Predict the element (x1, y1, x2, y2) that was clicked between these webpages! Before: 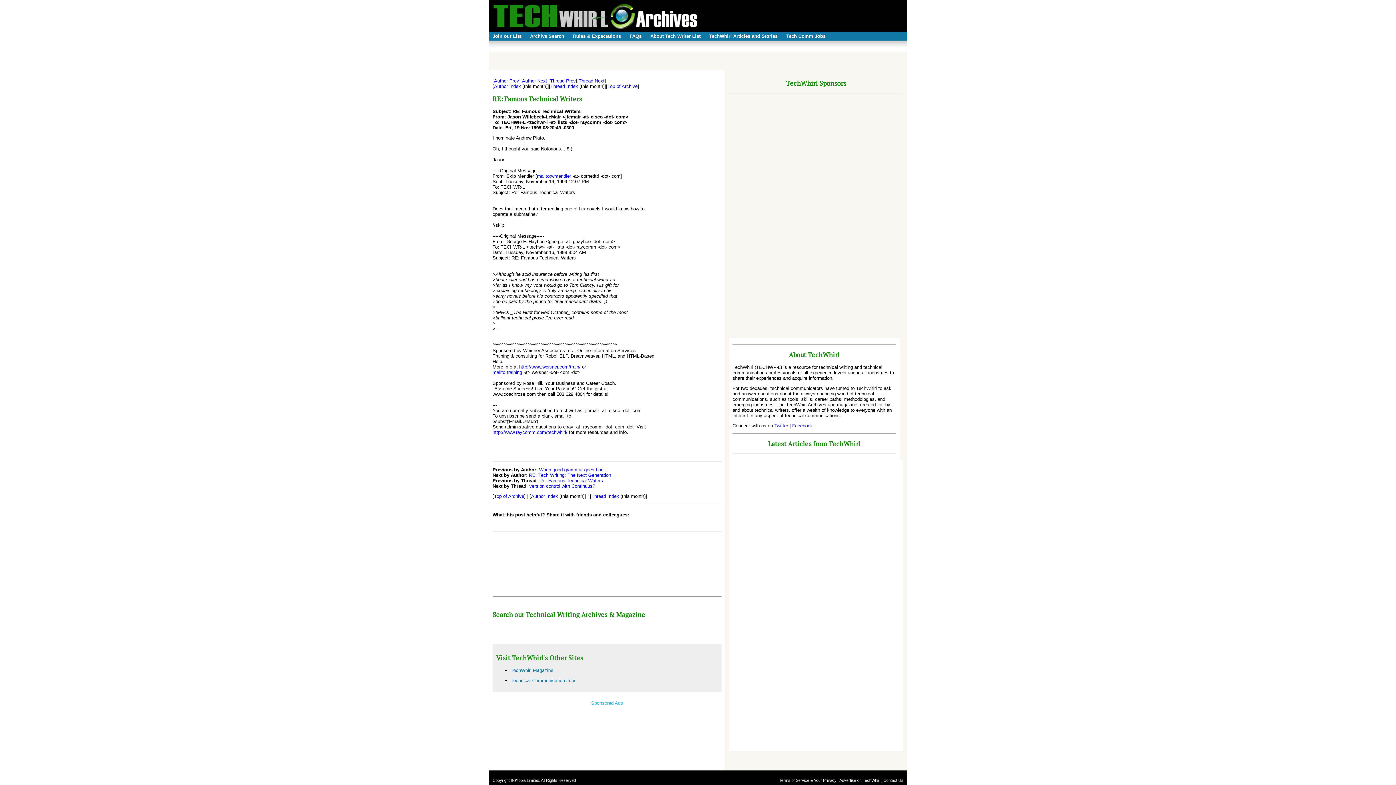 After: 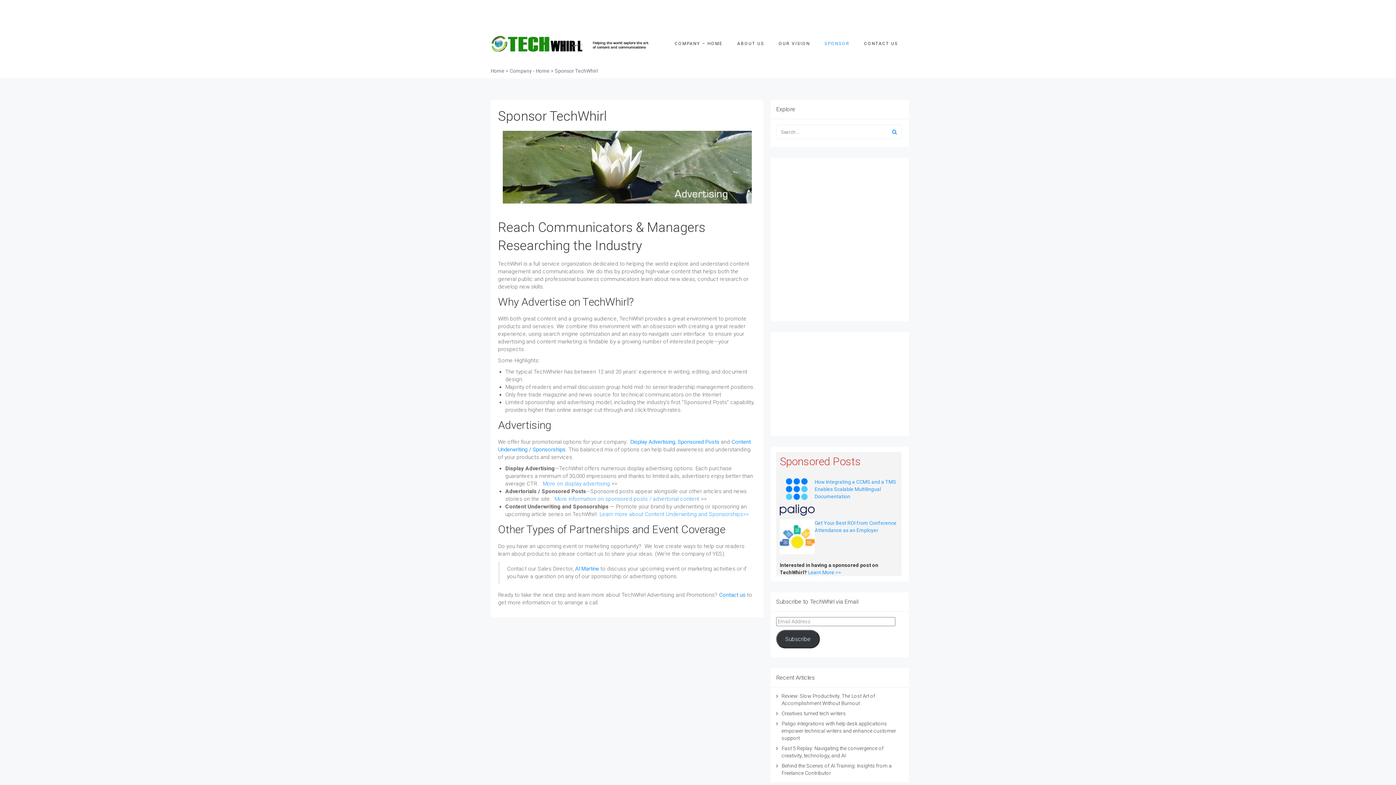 Action: bbox: (839, 778, 883, 782) label: Advertise on TechWhirl | 